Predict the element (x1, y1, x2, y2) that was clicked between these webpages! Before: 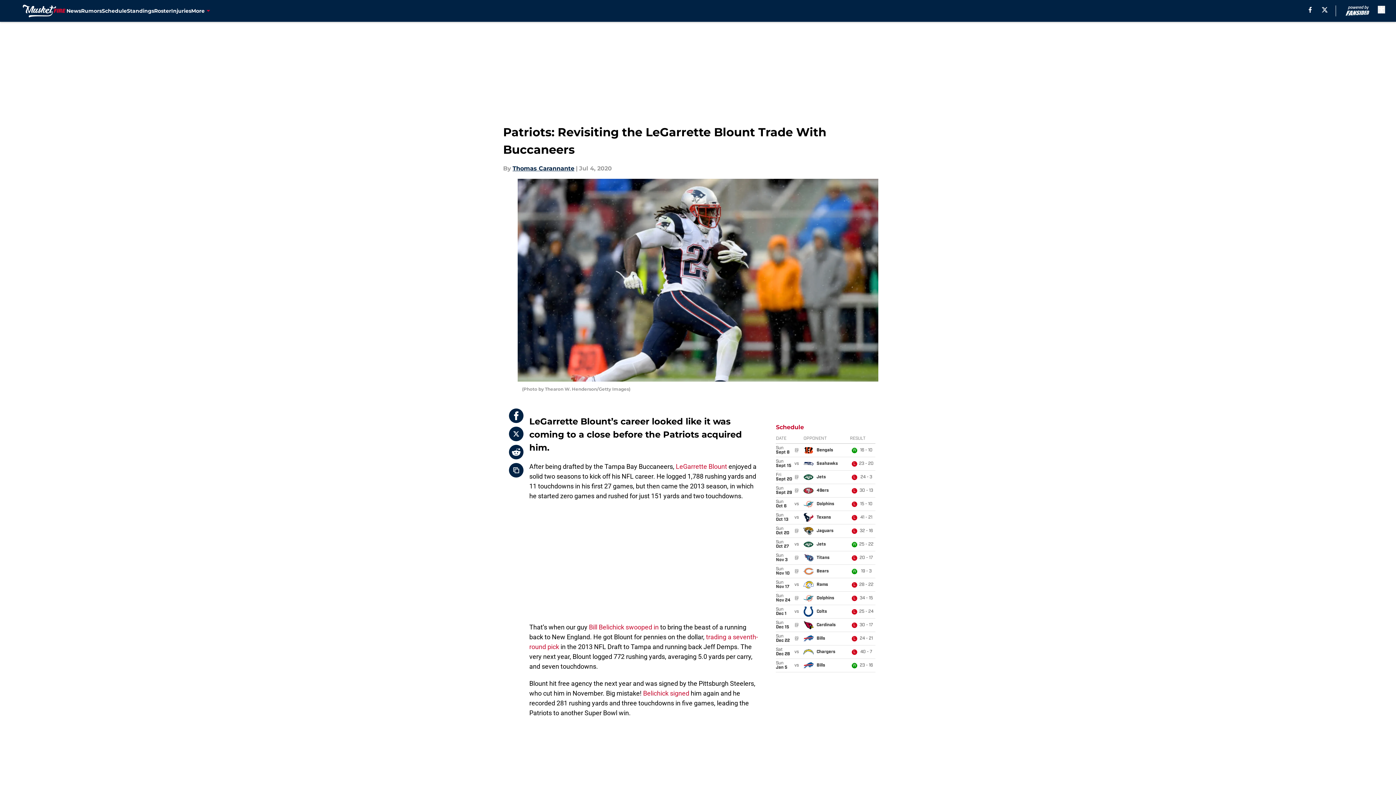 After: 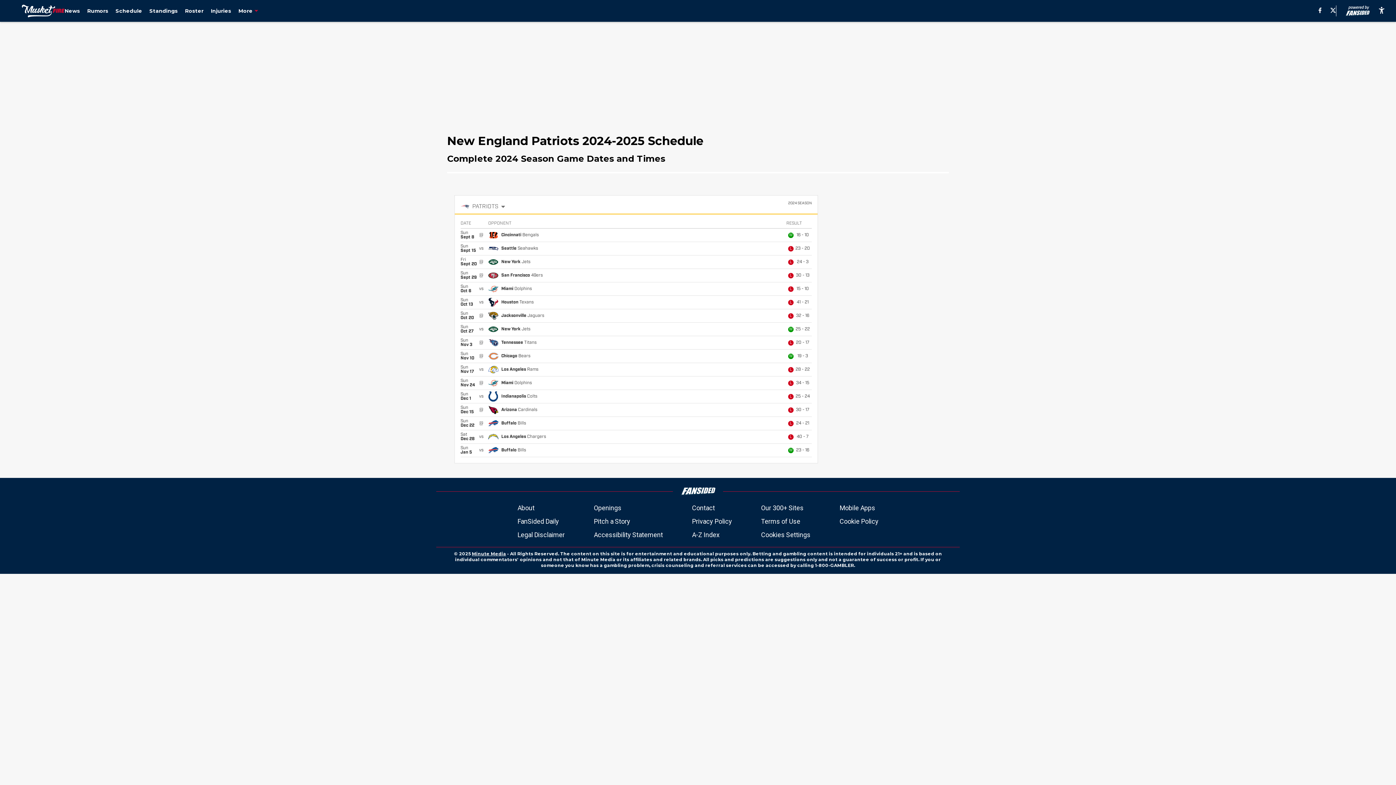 Action: bbox: (101, 0, 126, 21) label: Schedule